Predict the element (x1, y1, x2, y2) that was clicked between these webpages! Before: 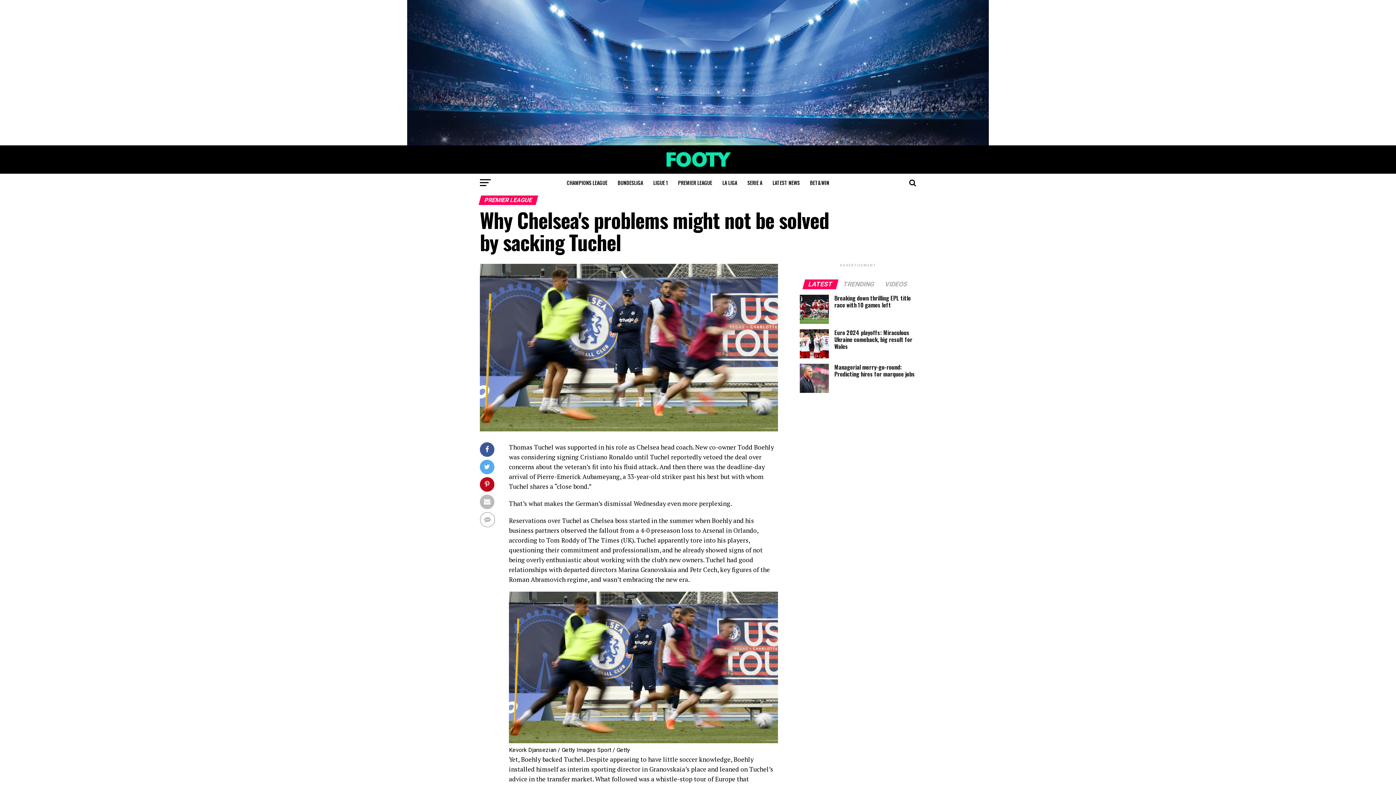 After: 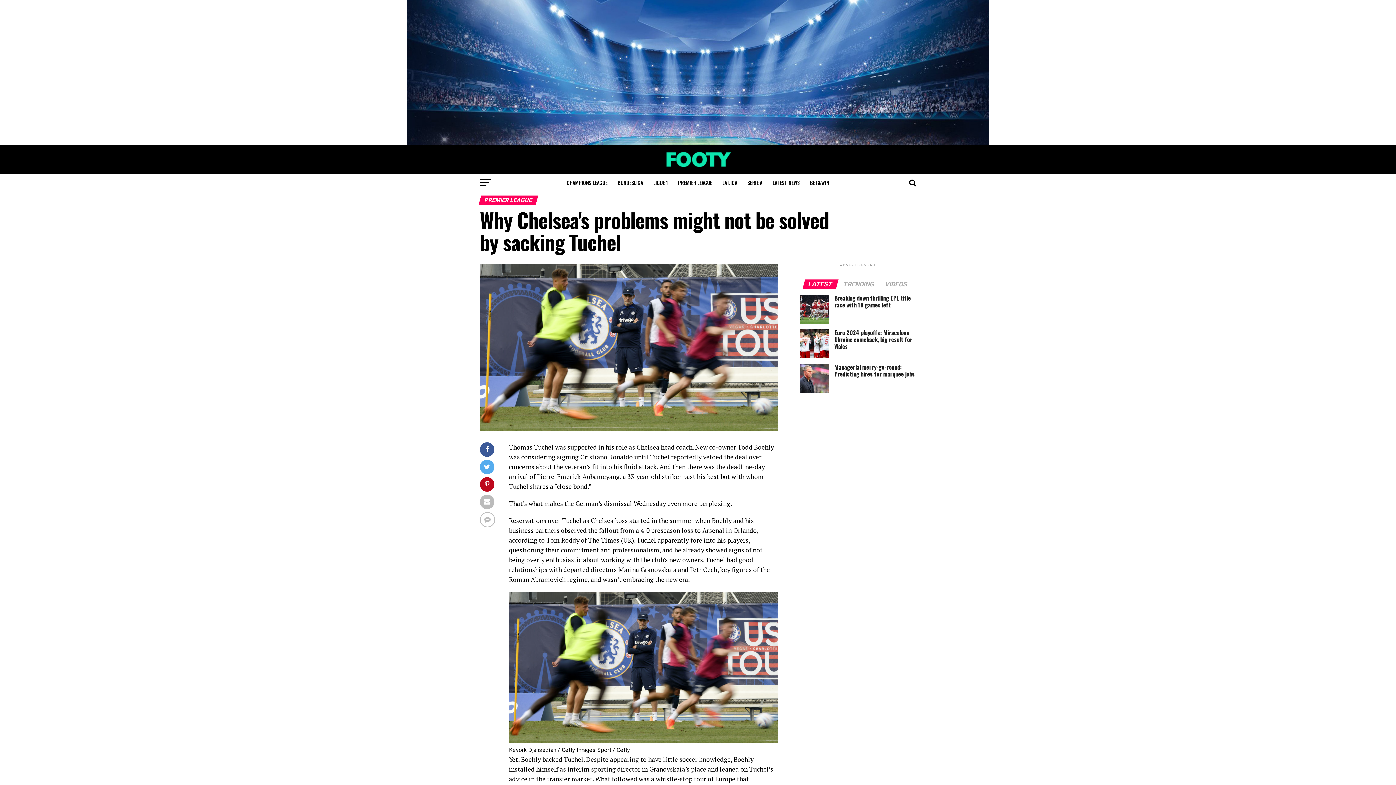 Action: bbox: (804, 281, 837, 288) label: LATEST